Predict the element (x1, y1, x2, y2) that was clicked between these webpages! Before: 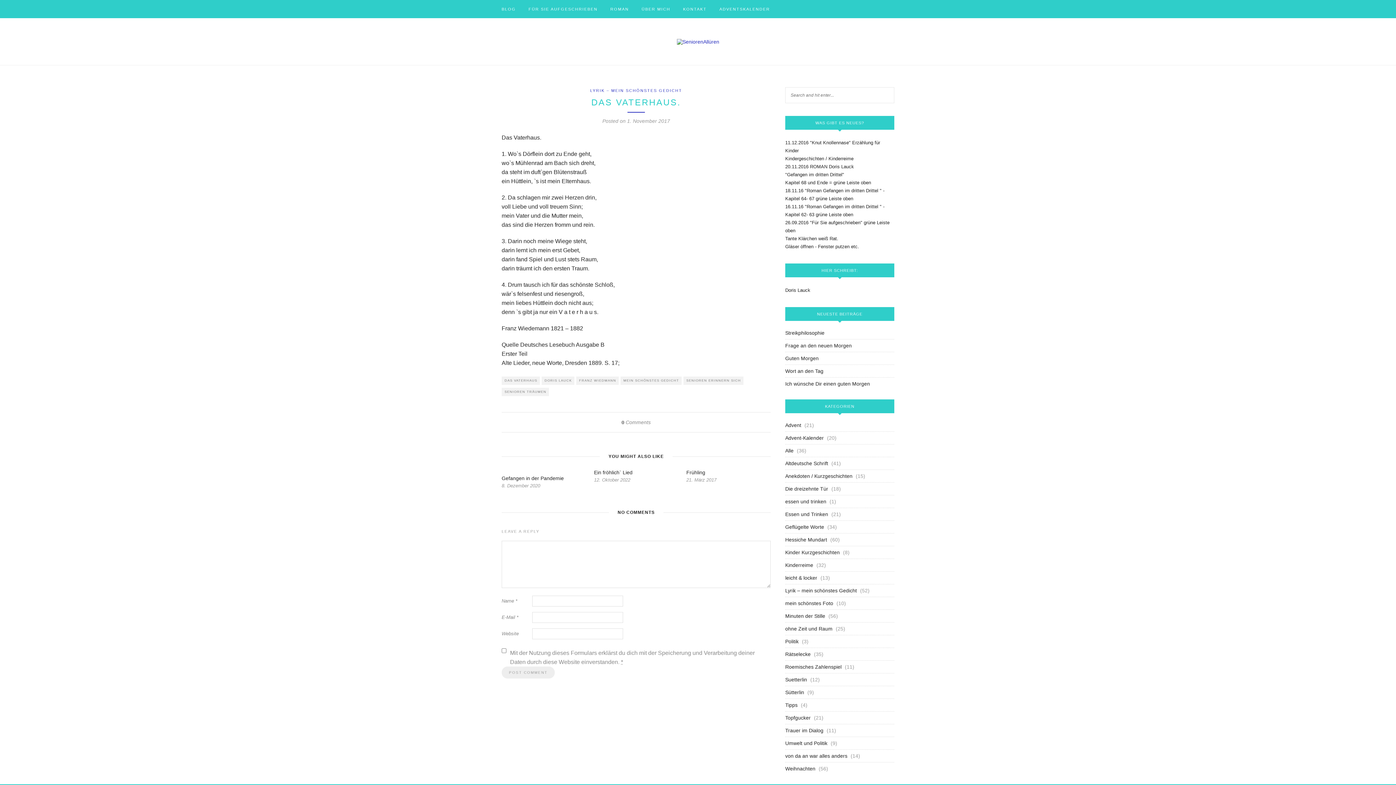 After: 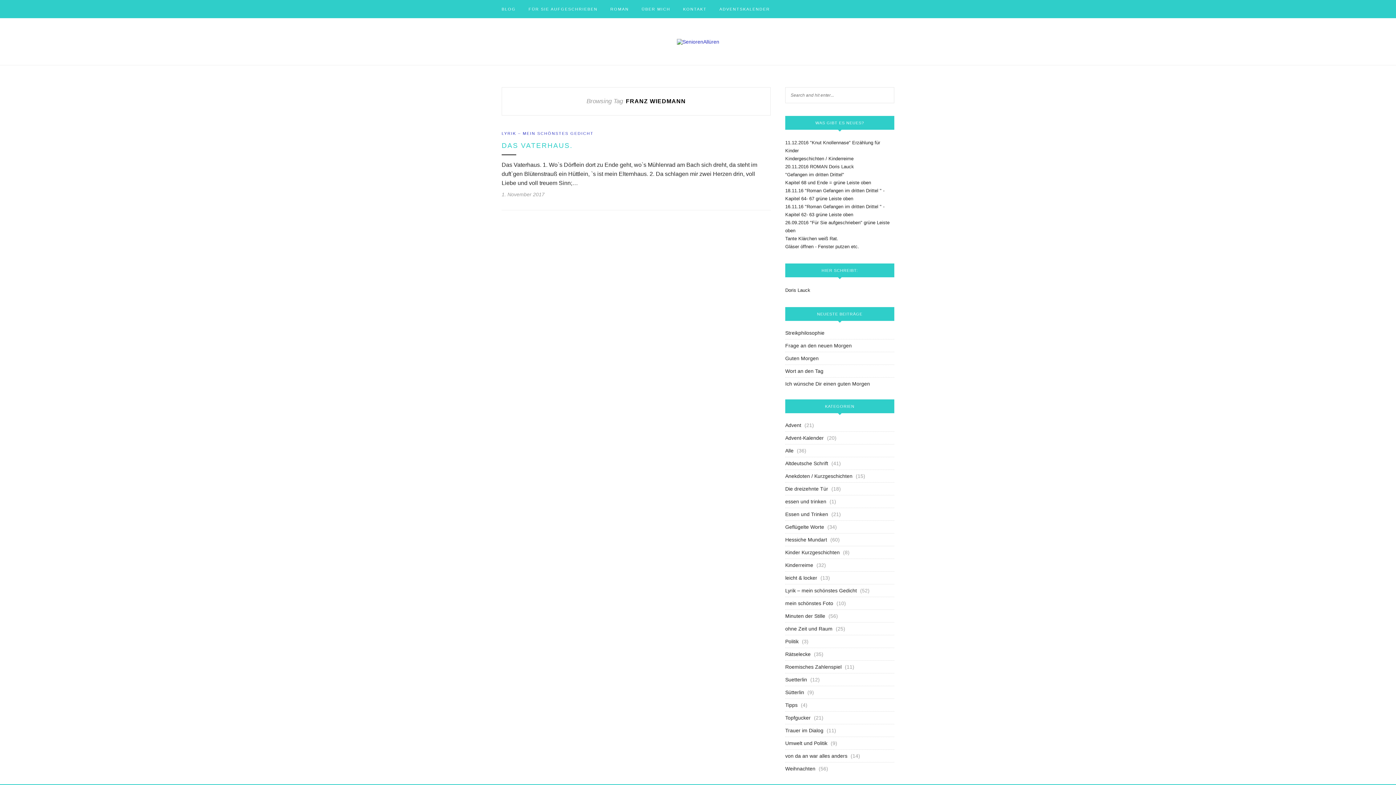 Action: bbox: (576, 376, 618, 385) label: FRANZ WIEDMANN